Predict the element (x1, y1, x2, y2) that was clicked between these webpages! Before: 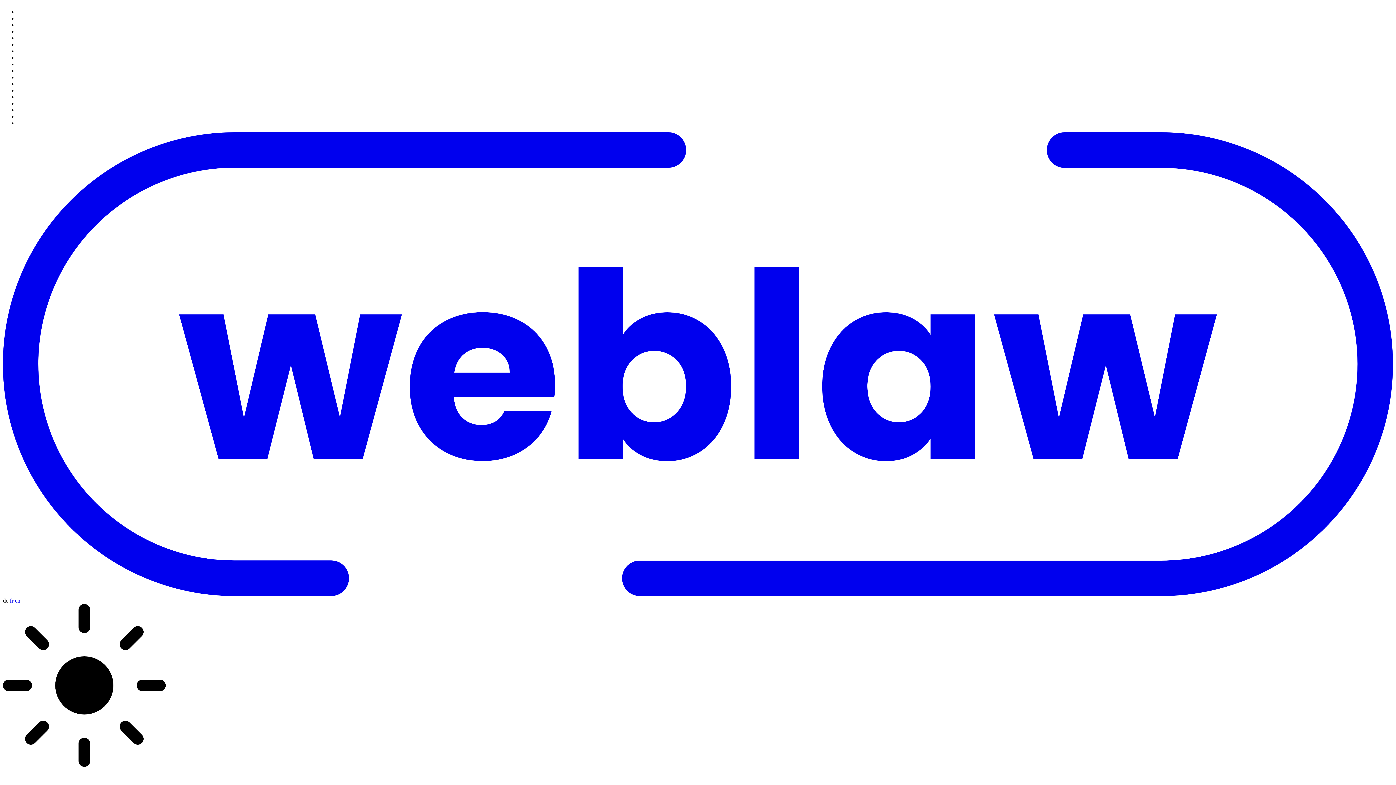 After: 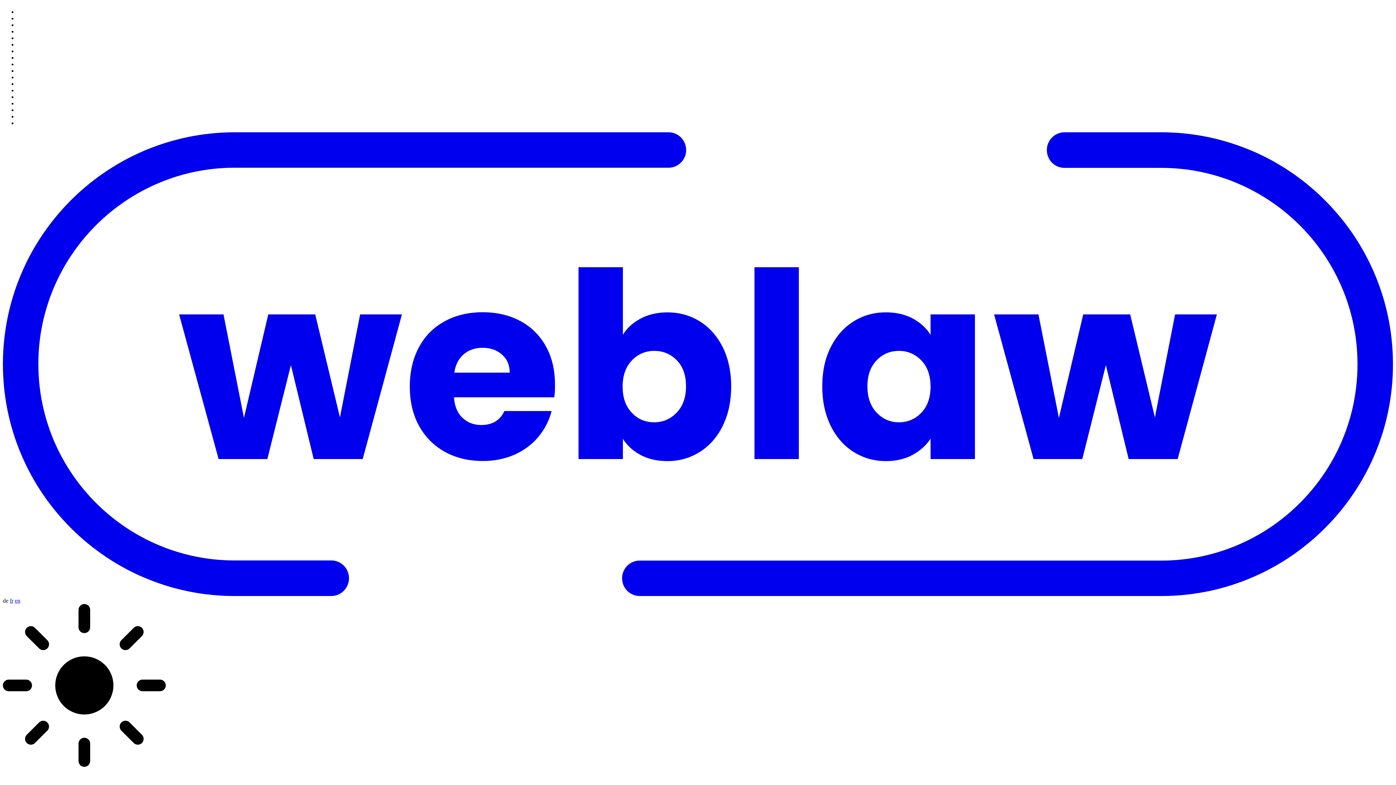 Action: bbox: (2, 597, 8, 603) label: de